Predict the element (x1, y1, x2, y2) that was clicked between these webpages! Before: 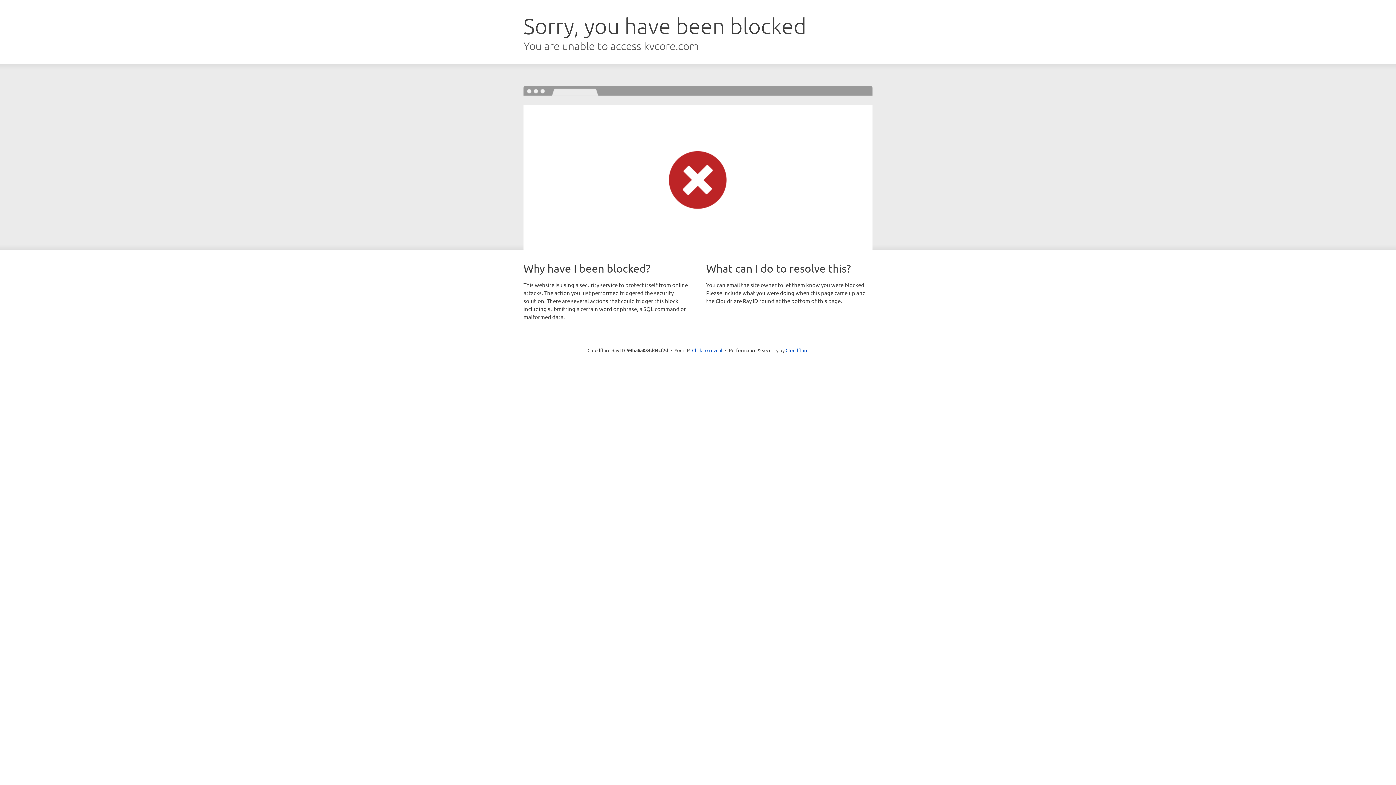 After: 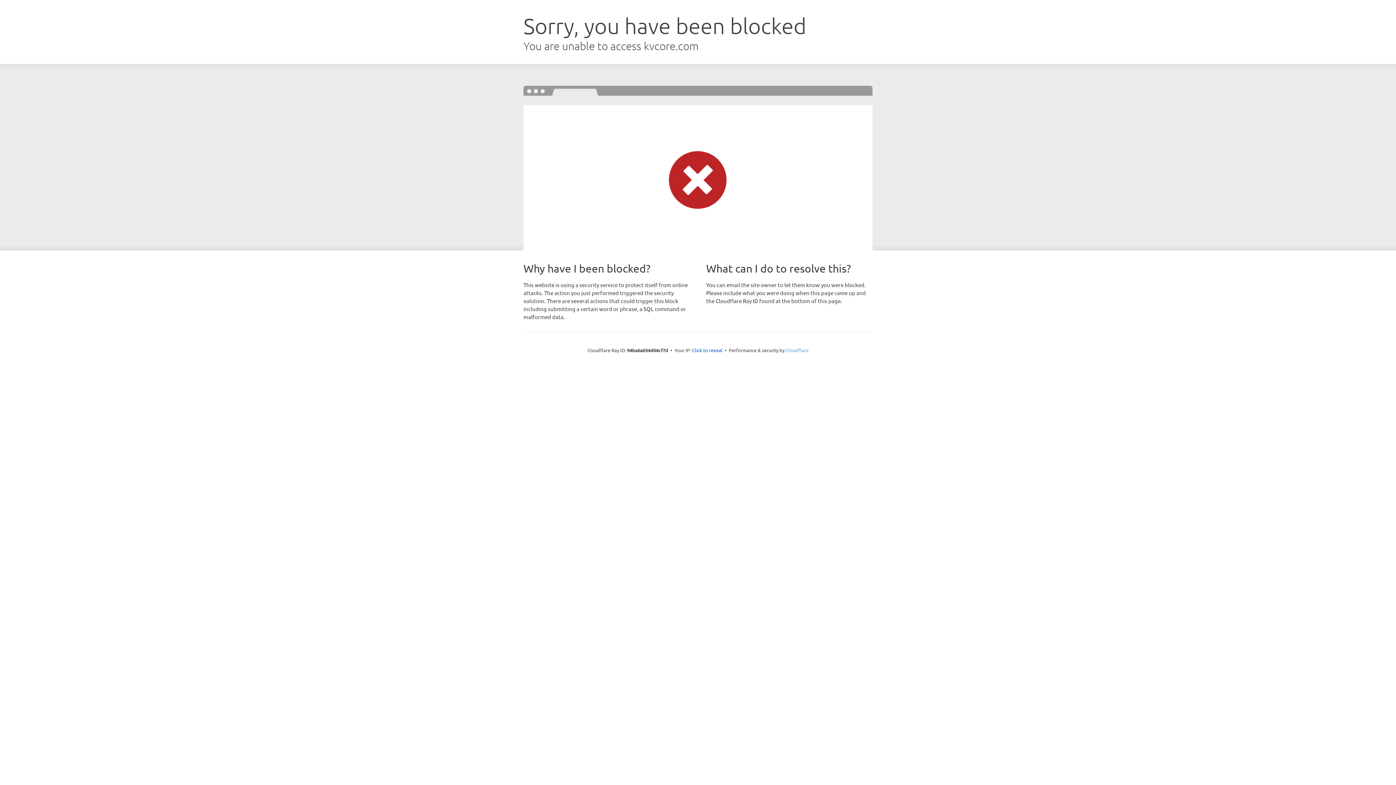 Action: bbox: (785, 347, 808, 353) label: Cloudflare